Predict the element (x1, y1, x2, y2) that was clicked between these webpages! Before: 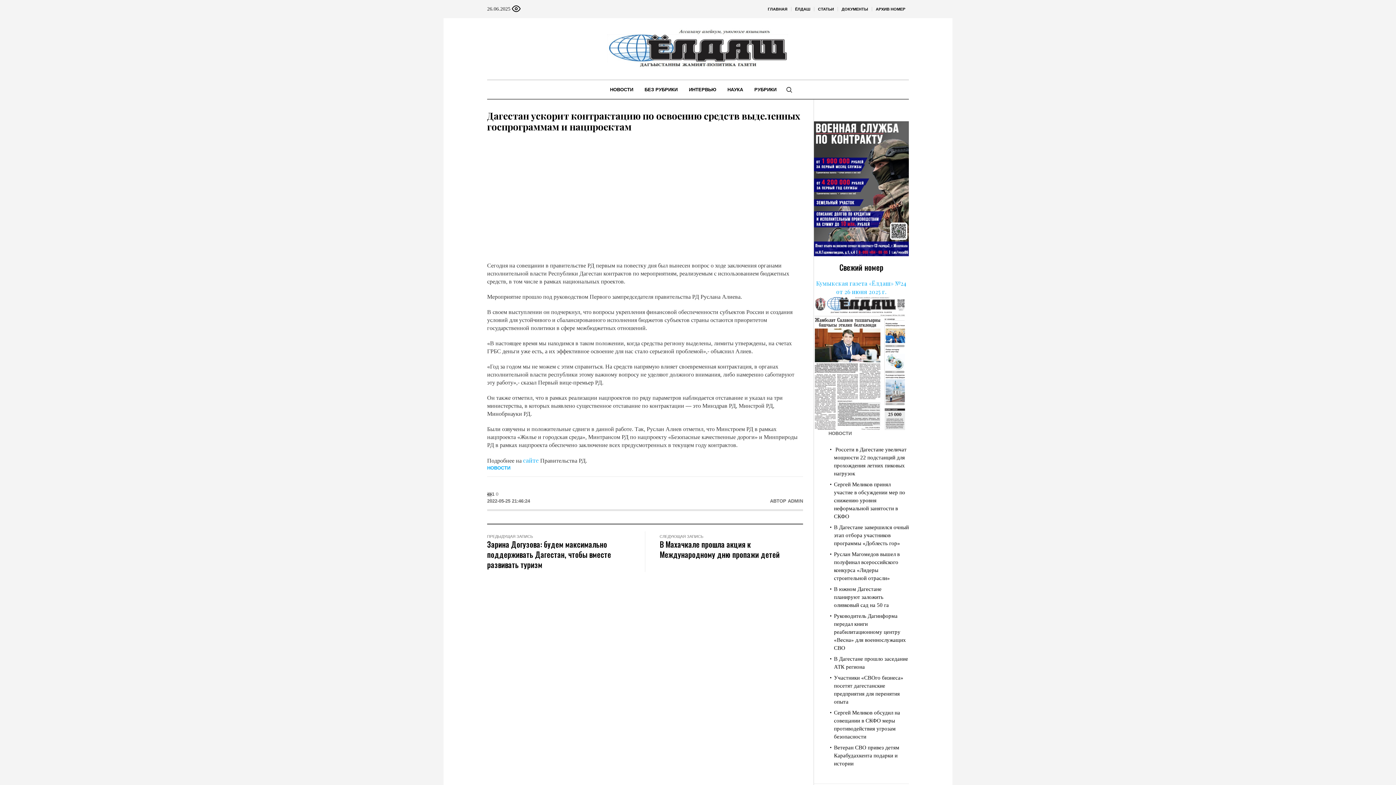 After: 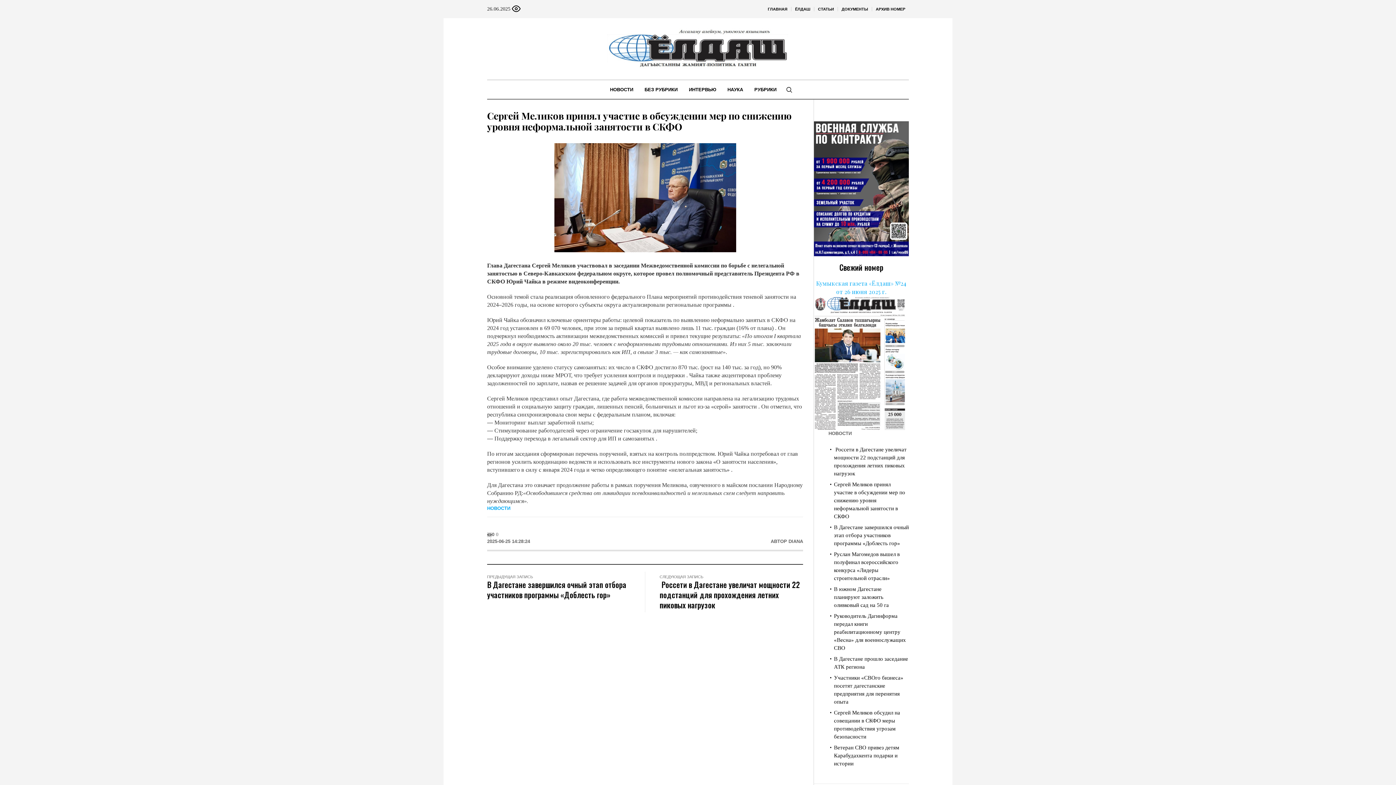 Action: label: Сергей Меликов принял участие в обсуждении мер по снижению уровня неформальной занятости в СКФО bbox: (834, 481, 905, 519)